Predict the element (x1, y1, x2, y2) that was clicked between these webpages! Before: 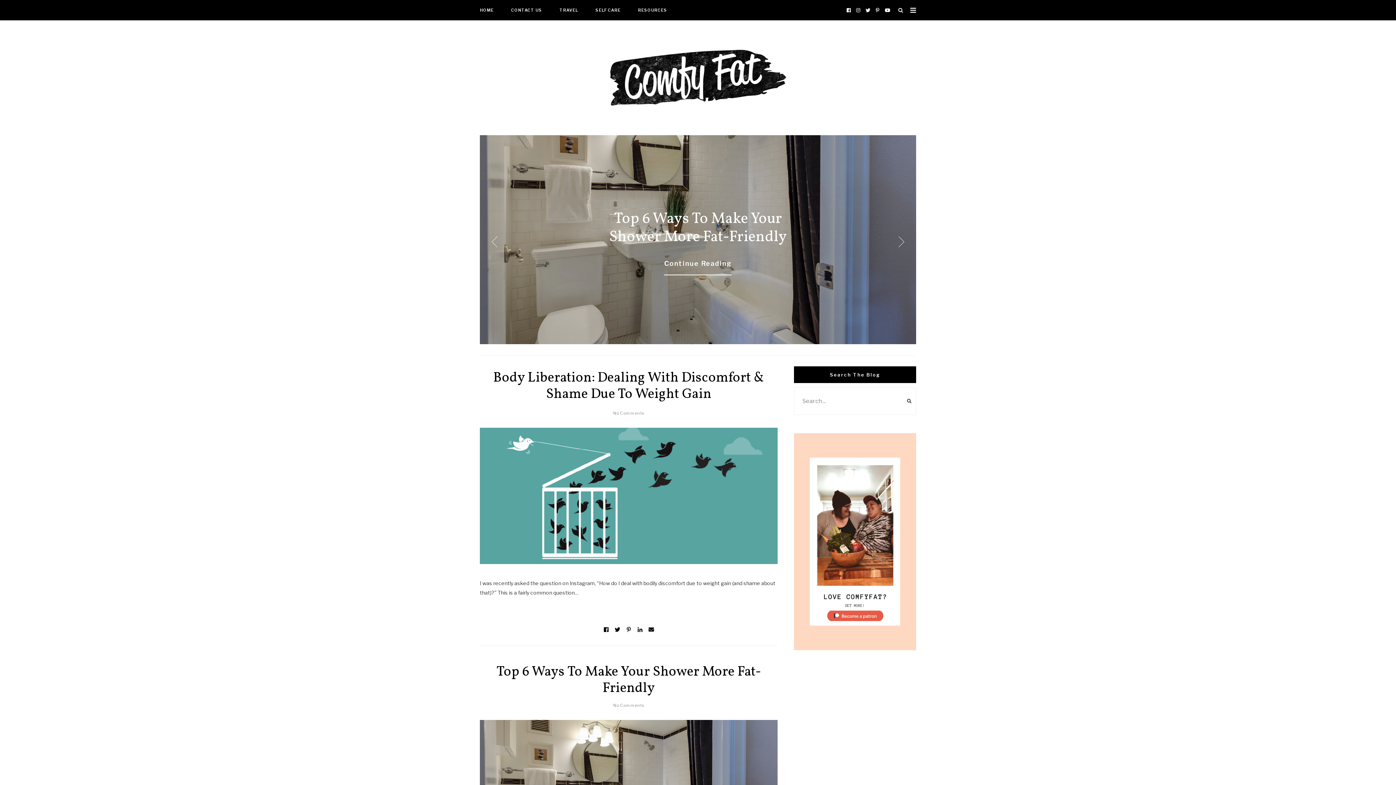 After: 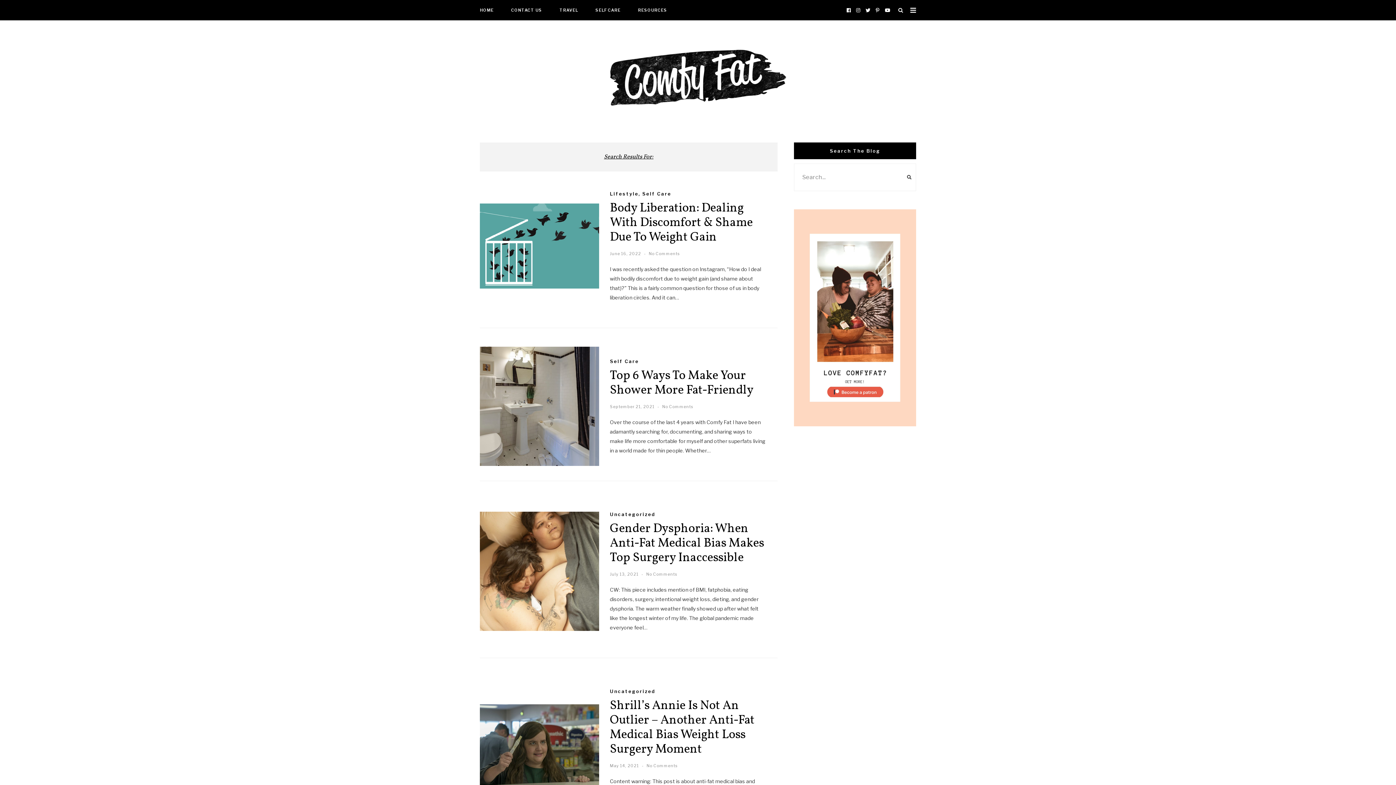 Action: bbox: (907, 391, 912, 411)